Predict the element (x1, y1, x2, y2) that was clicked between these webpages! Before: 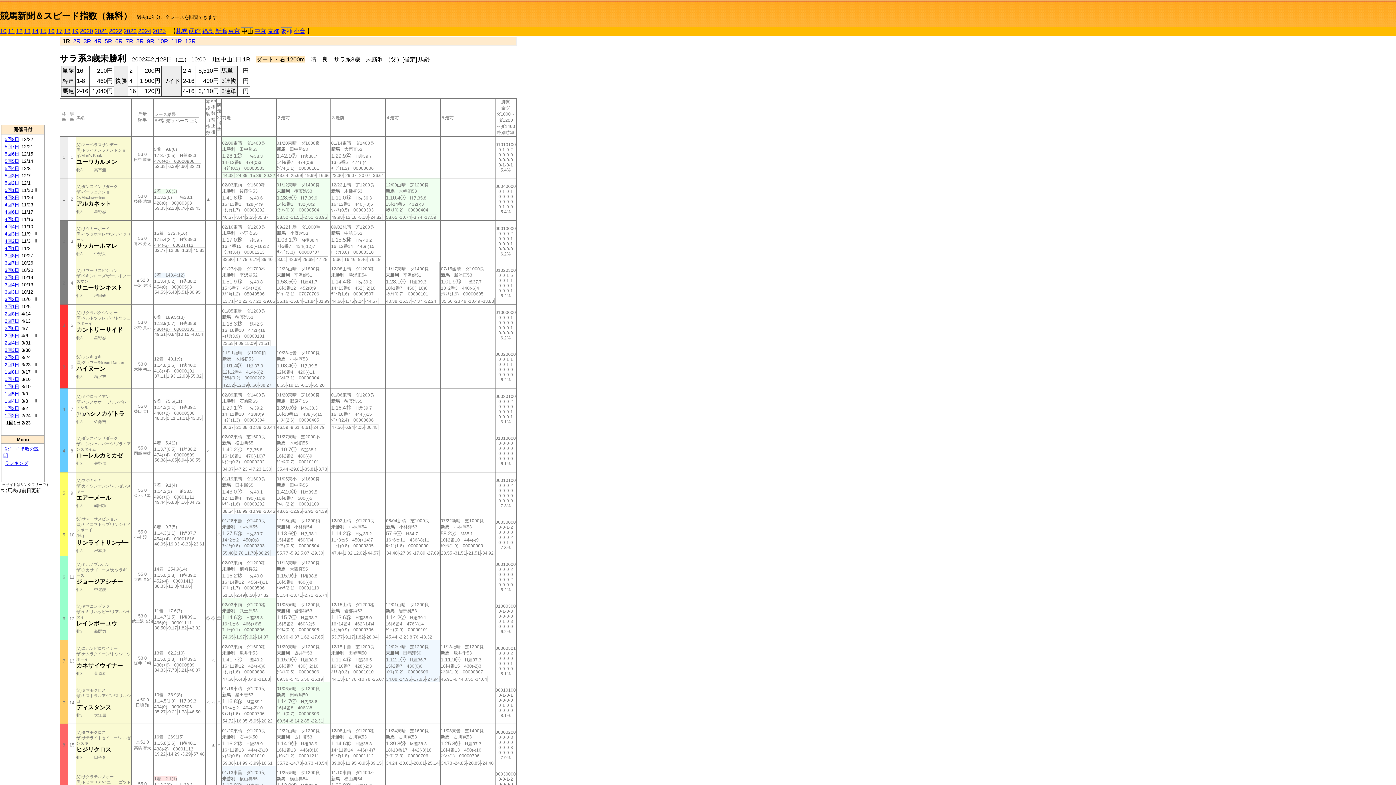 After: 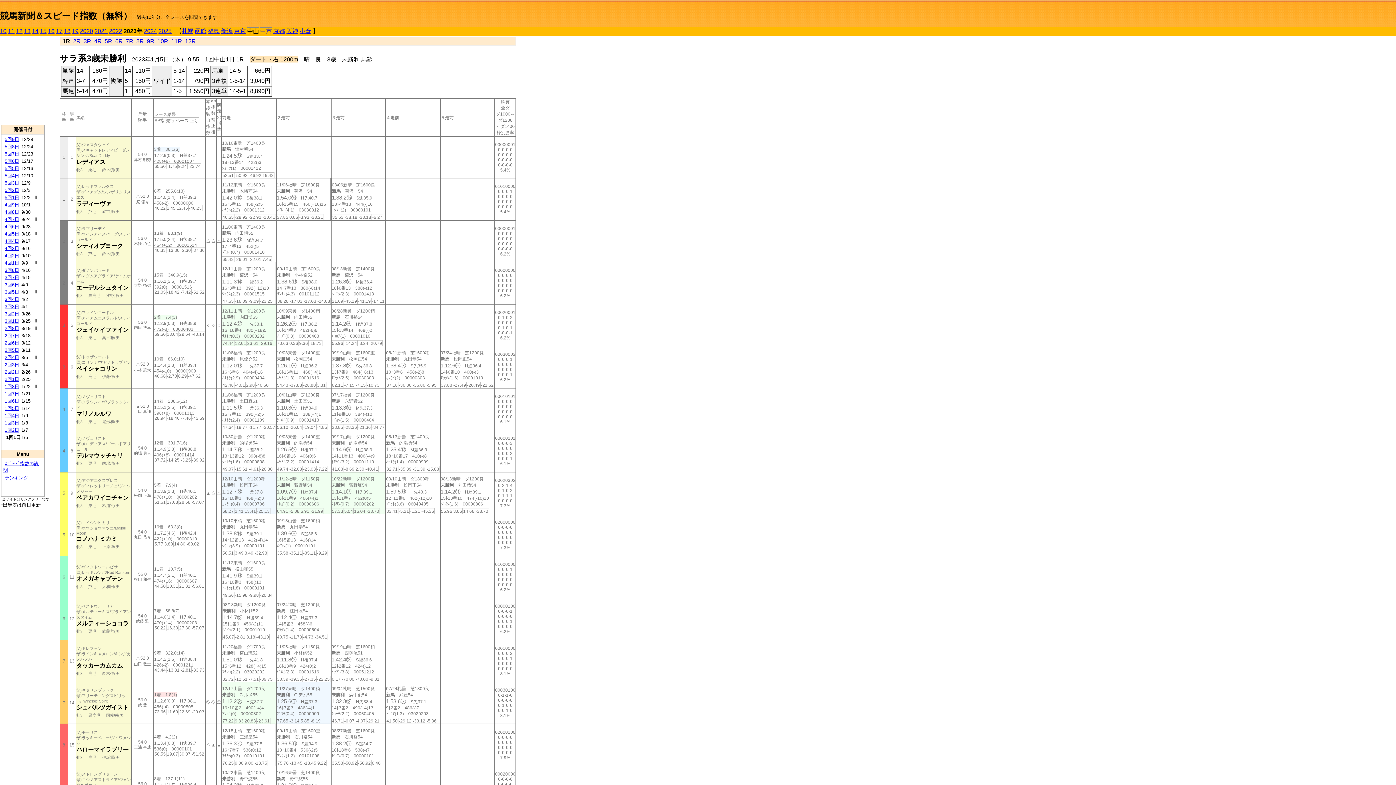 Action: bbox: (123, 28, 136, 34) label: 2023